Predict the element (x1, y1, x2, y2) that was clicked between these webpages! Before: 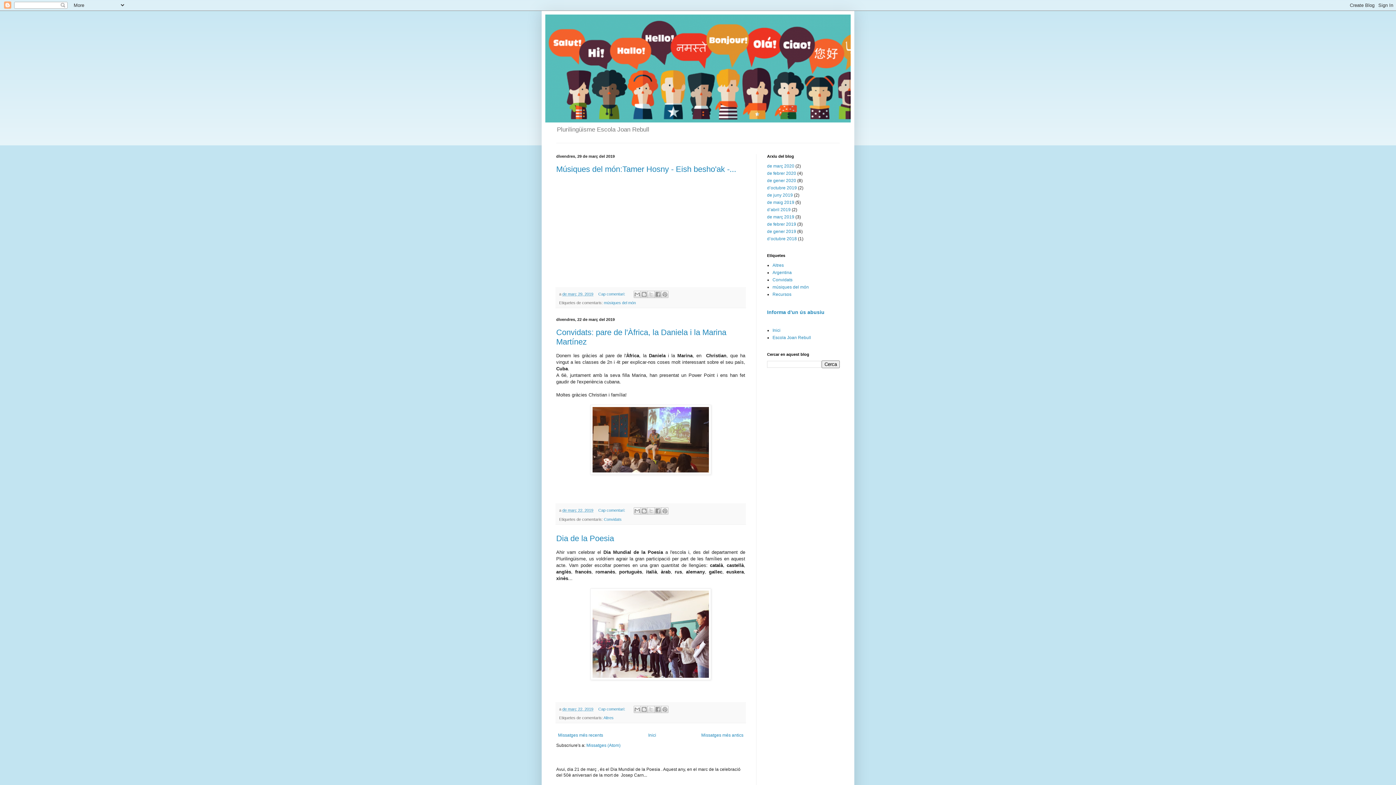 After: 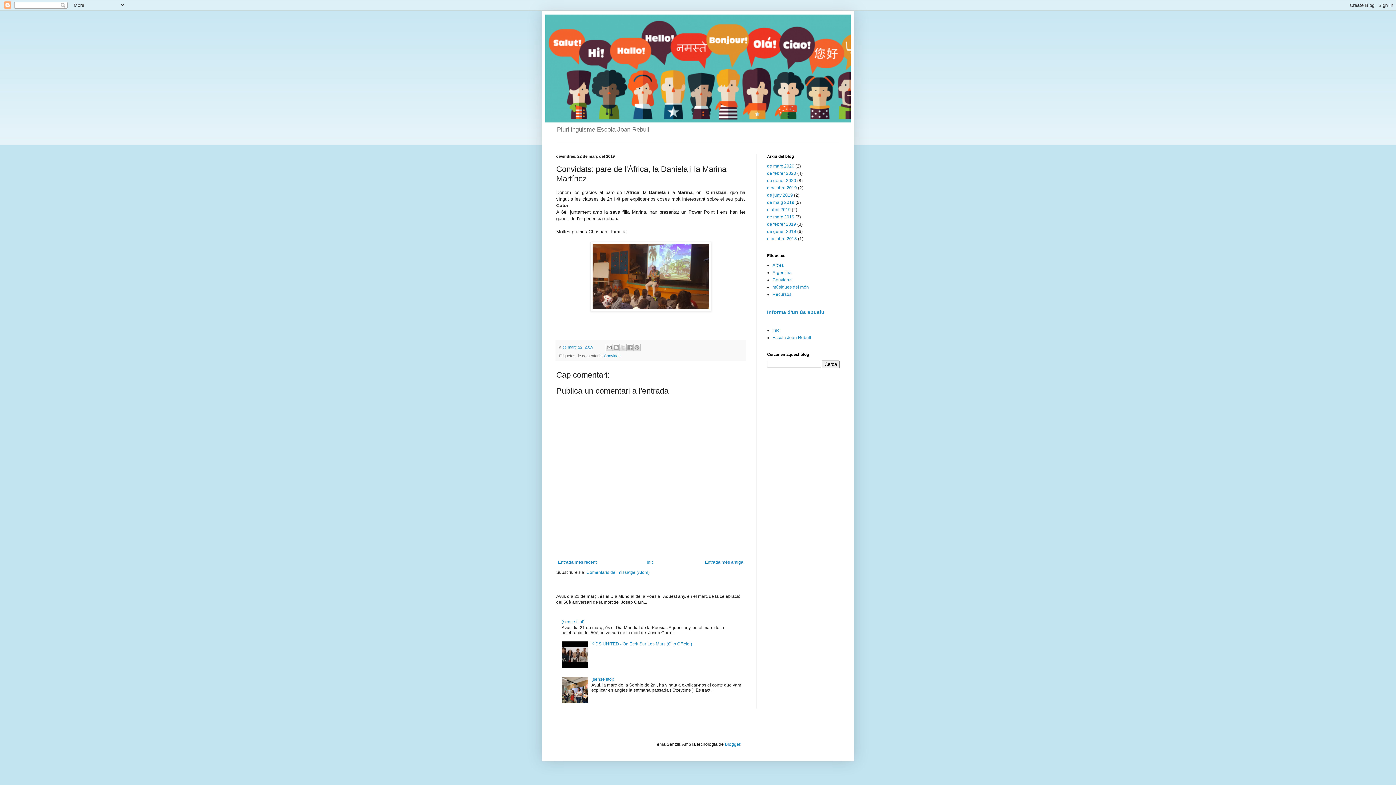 Action: bbox: (562, 508, 593, 512) label: de març 22, 2019